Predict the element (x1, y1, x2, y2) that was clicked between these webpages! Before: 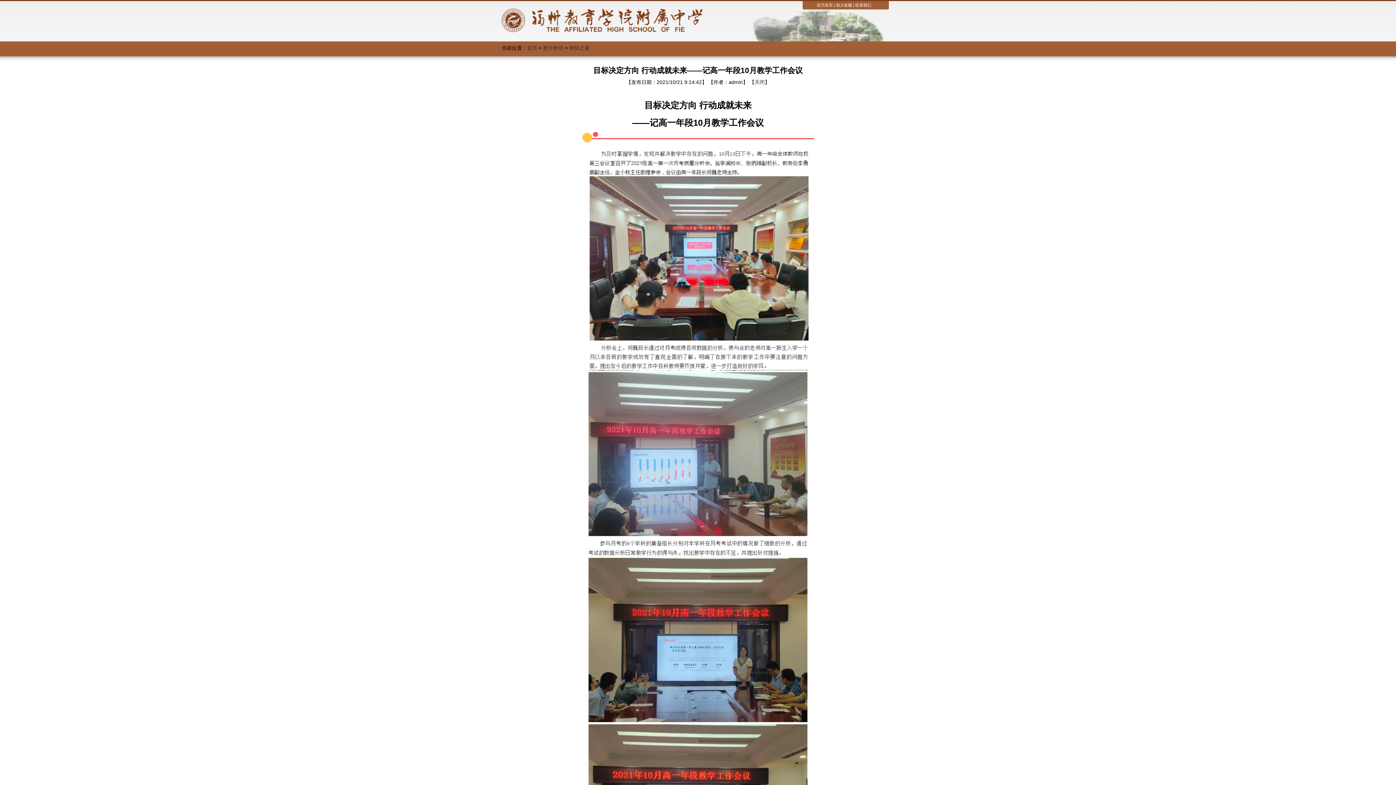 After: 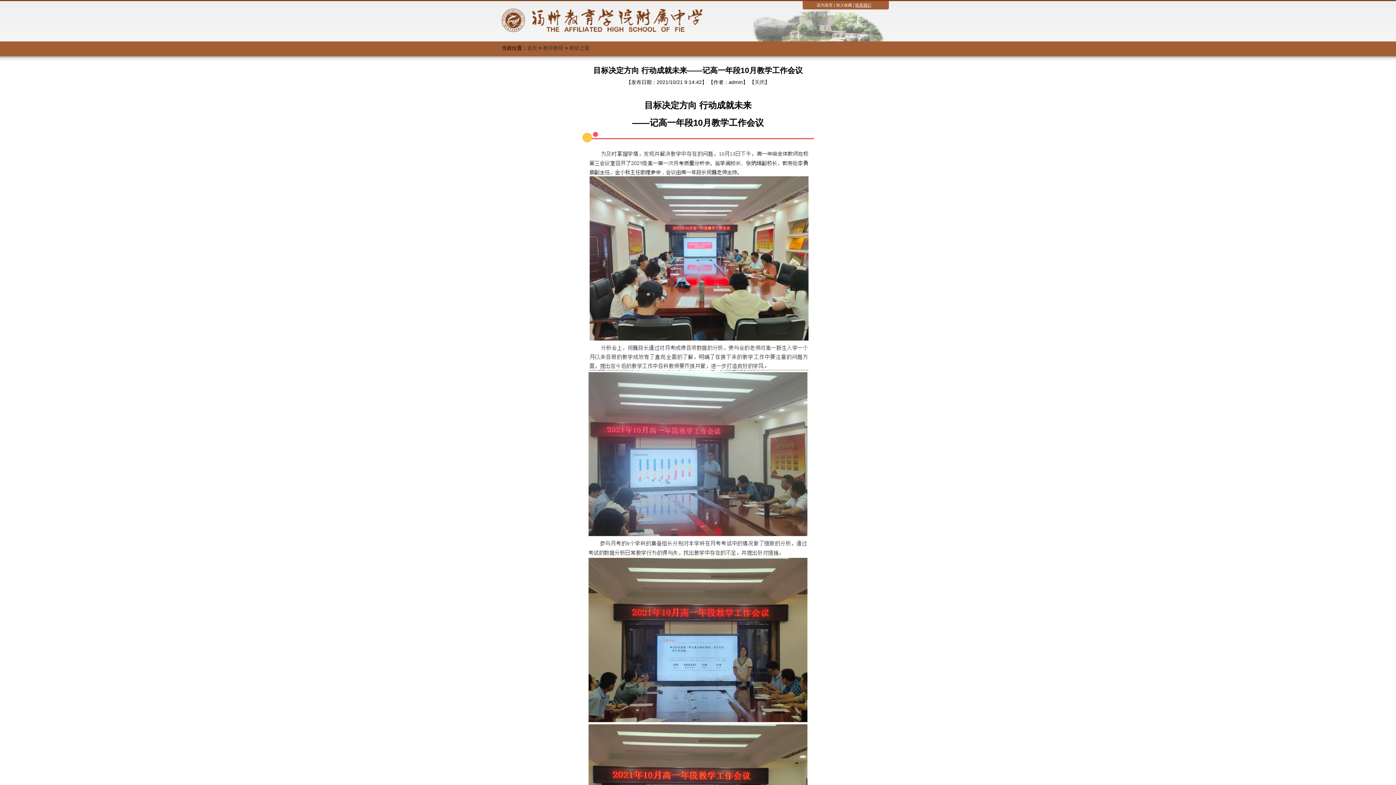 Action: bbox: (855, 2, 871, 7) label: 联系我们